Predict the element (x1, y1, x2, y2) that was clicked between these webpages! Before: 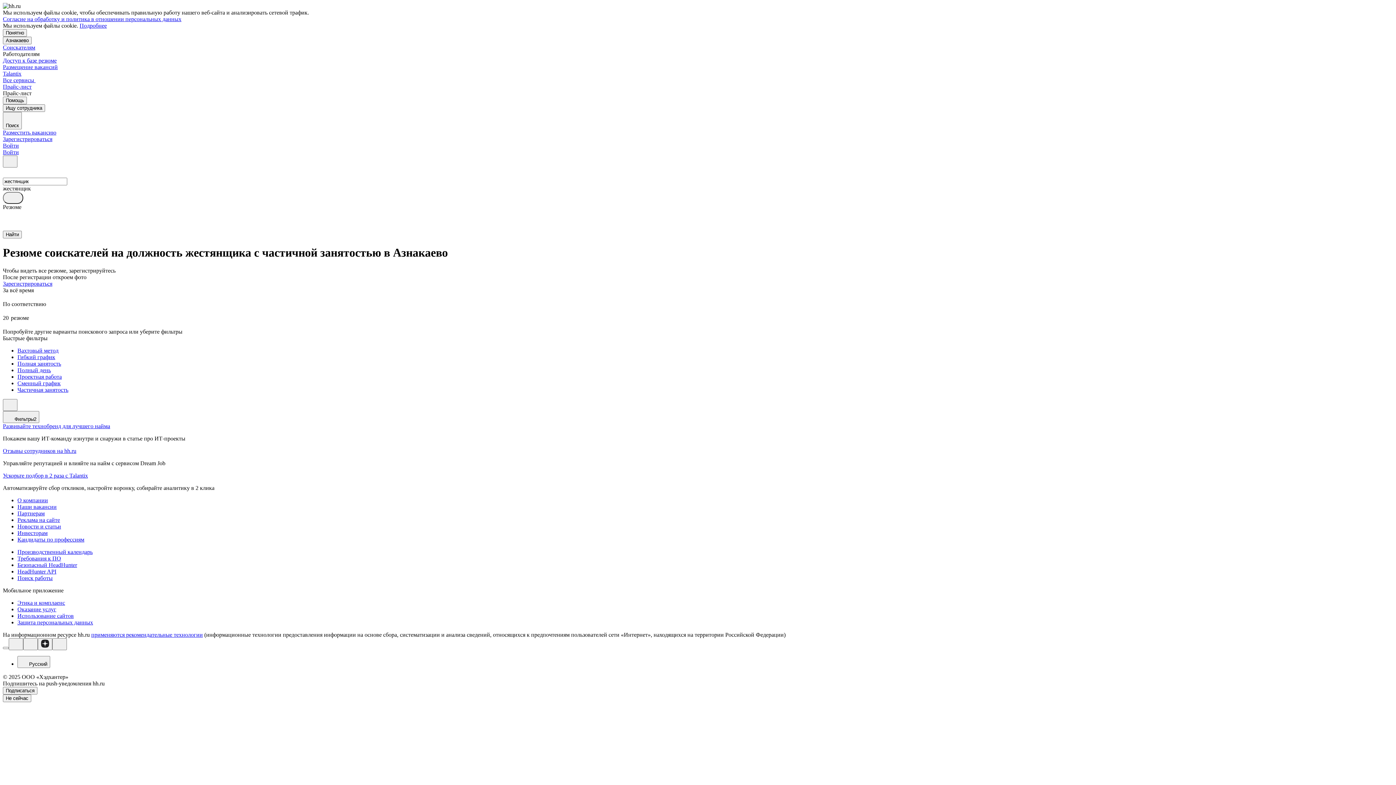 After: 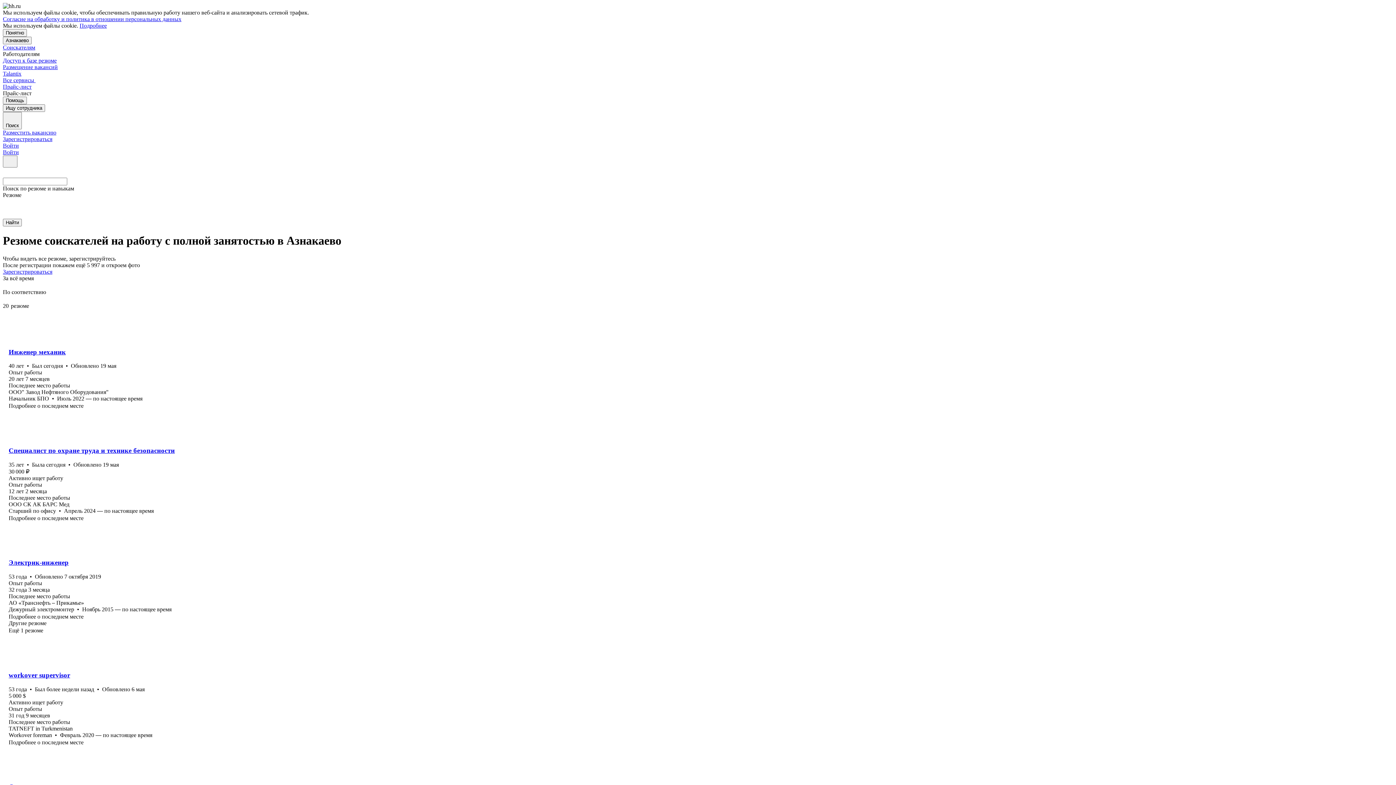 Action: label: Полная занятость bbox: (17, 360, 1393, 367)